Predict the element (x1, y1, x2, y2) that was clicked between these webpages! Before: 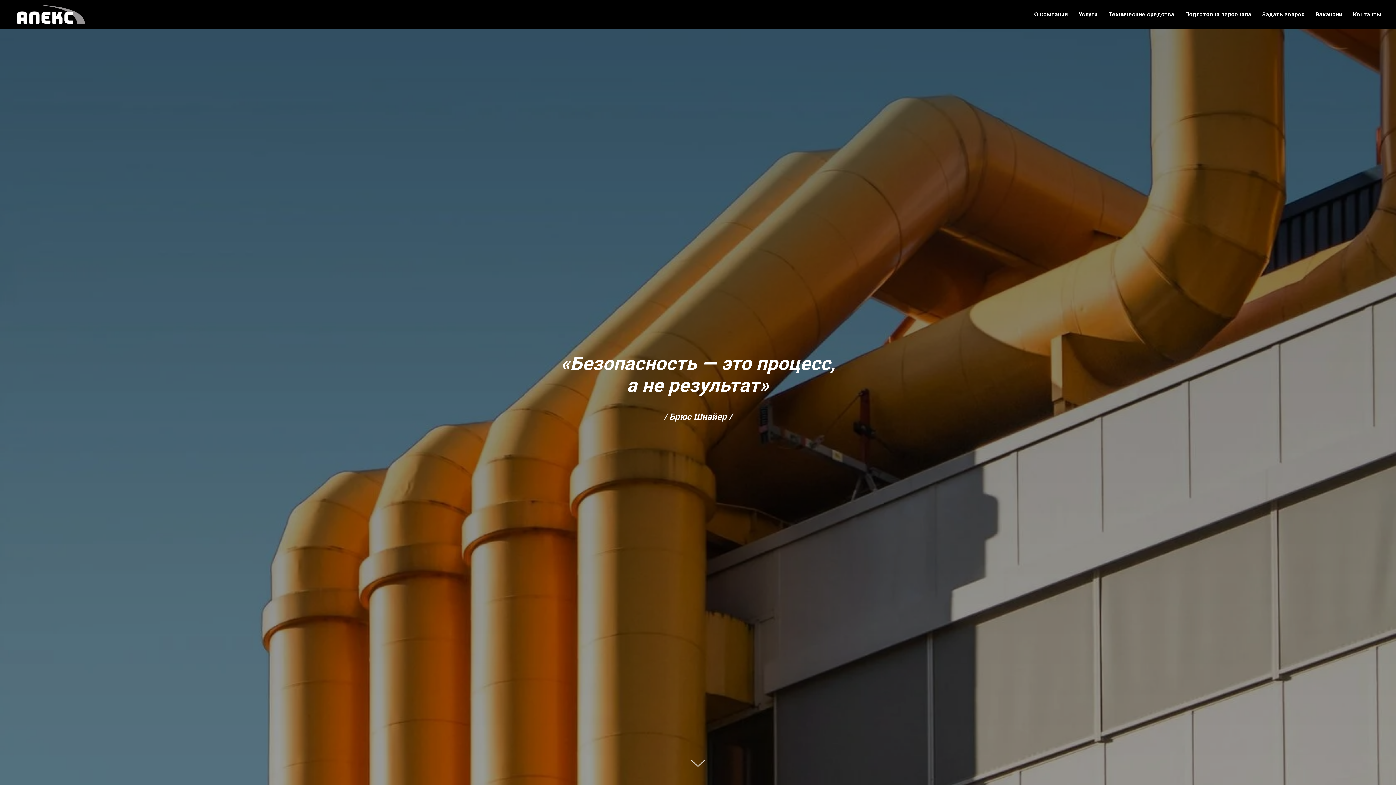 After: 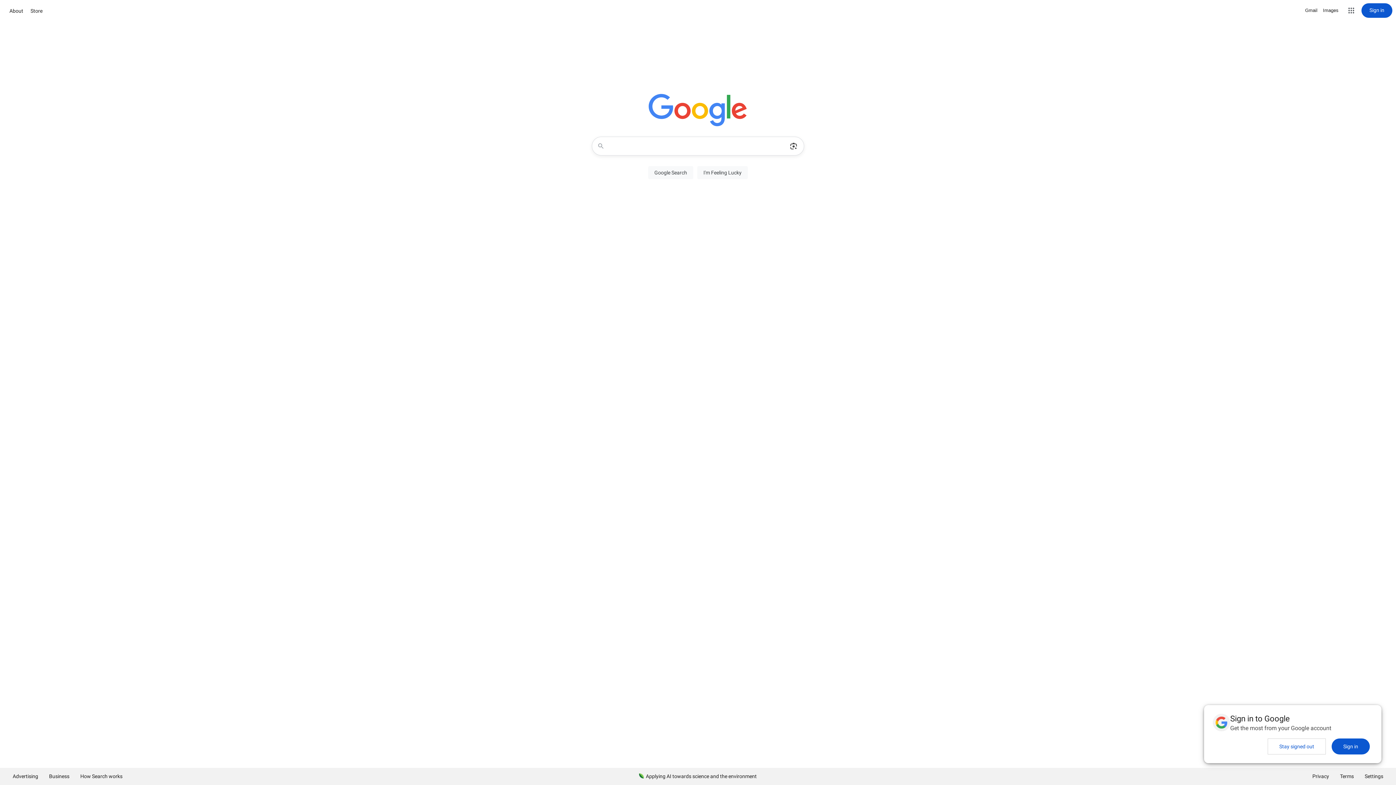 Action: bbox: (14, 4, 98, 24)